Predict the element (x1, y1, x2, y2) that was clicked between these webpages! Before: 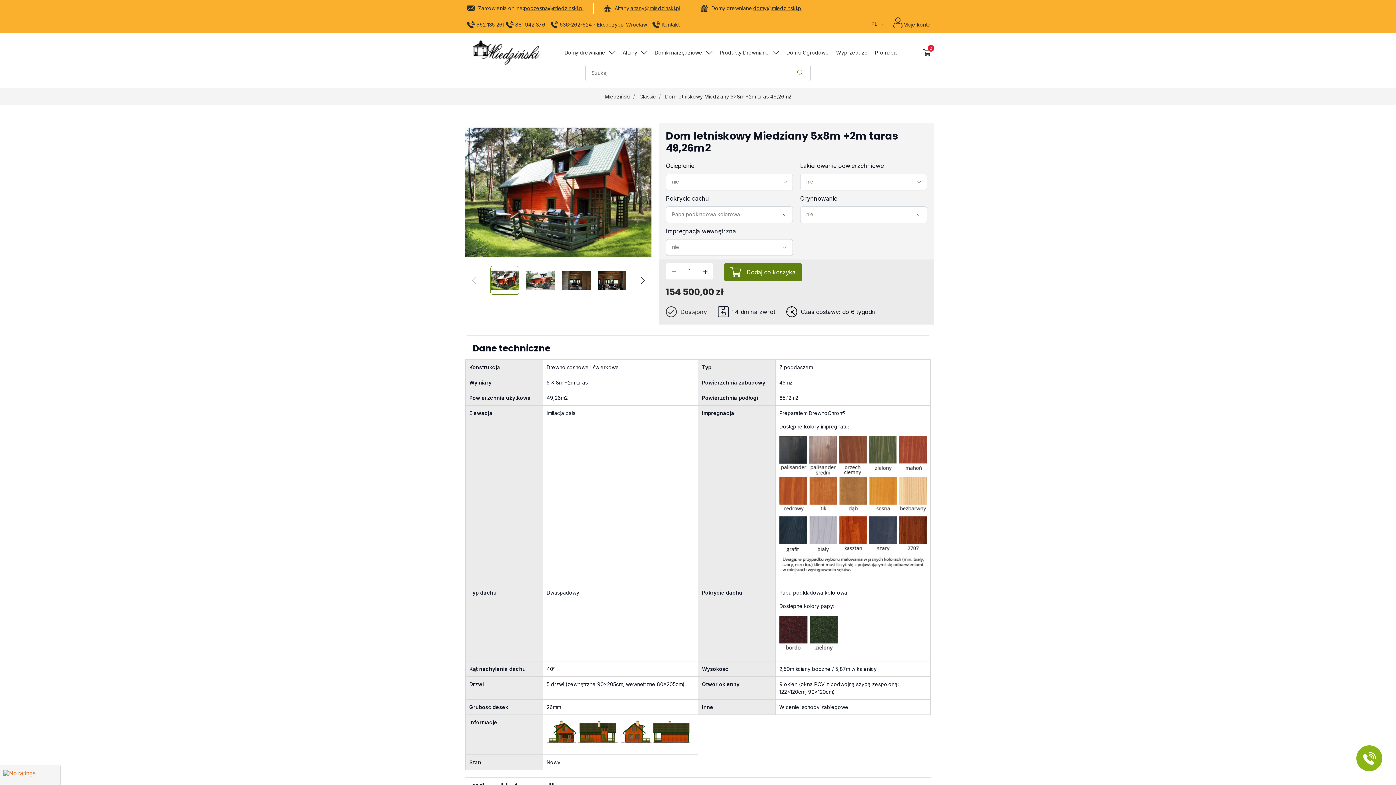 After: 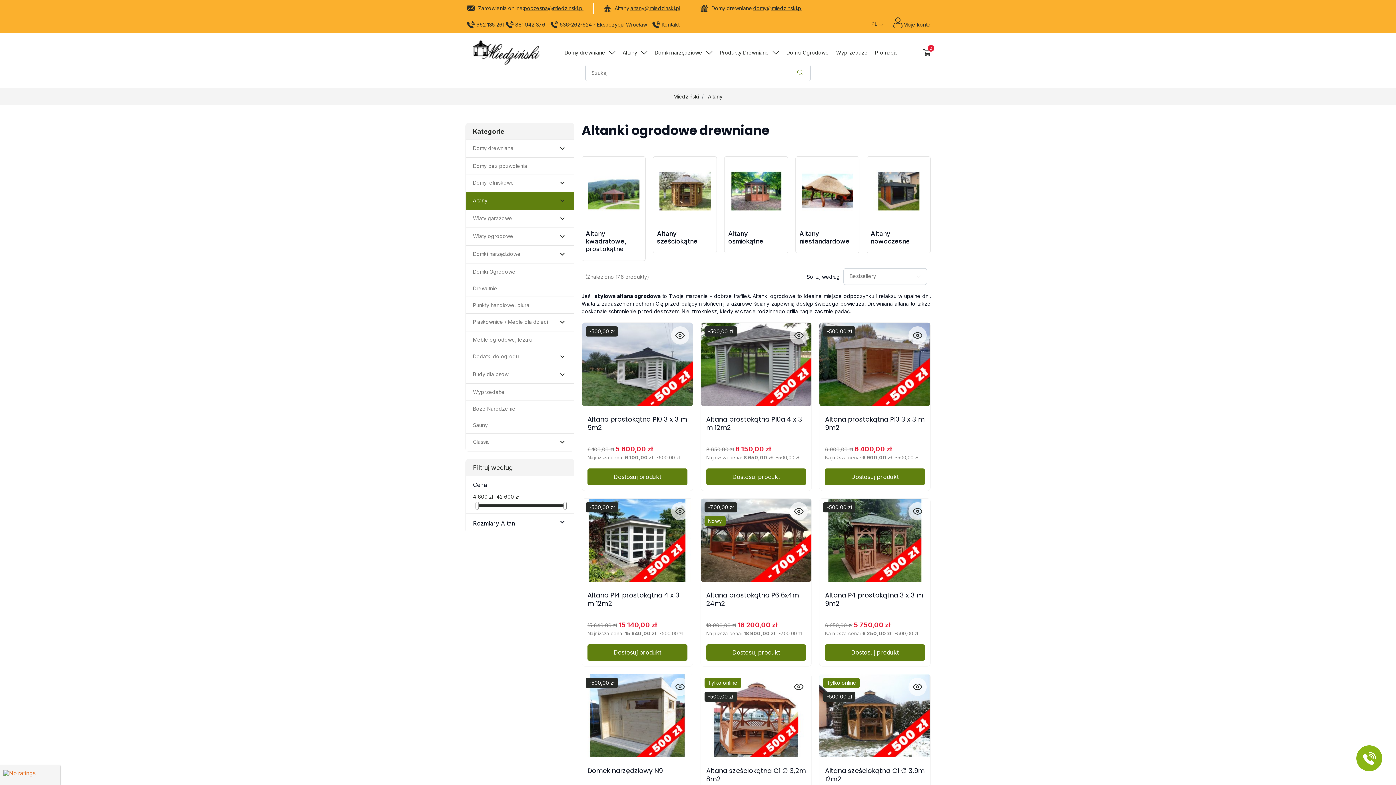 Action: bbox: (622, 43, 654, 62) label: Altany